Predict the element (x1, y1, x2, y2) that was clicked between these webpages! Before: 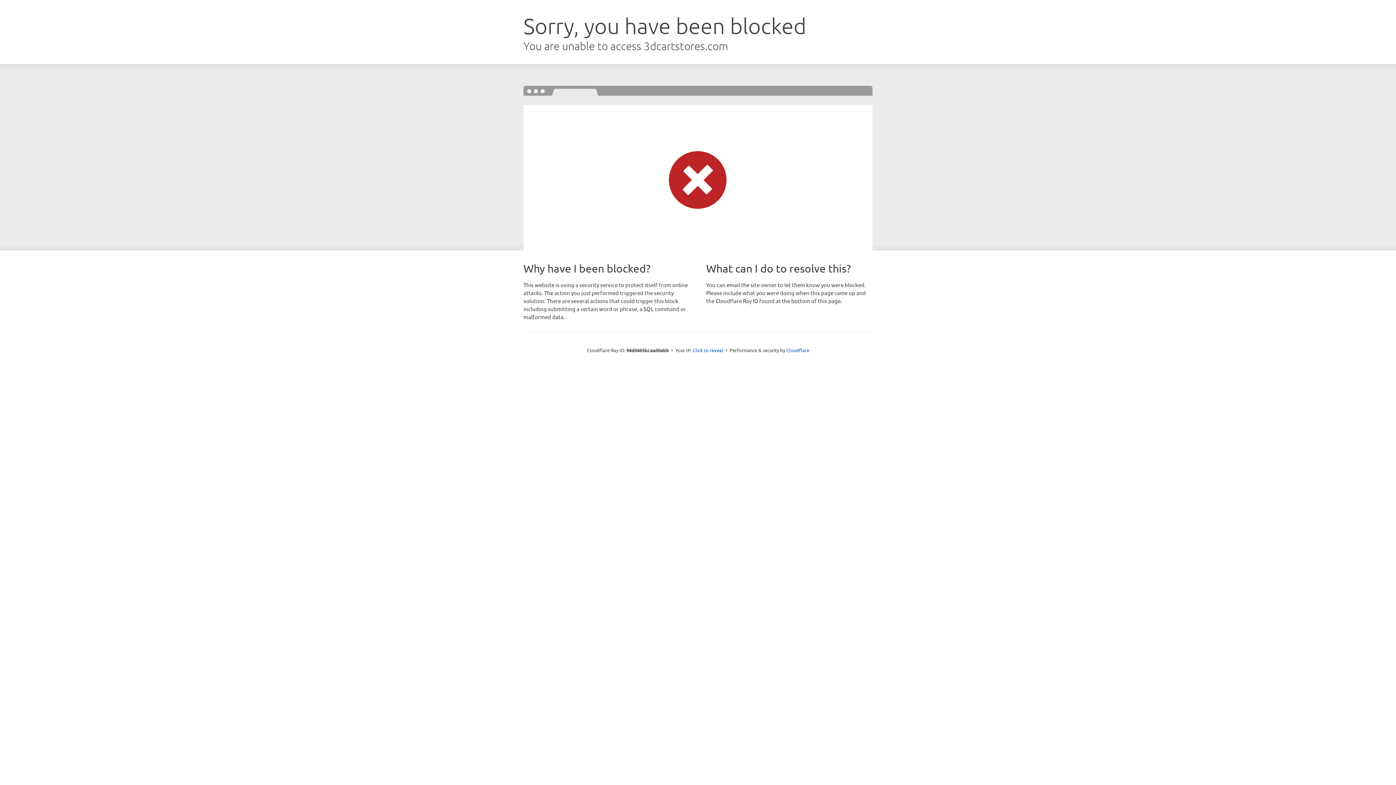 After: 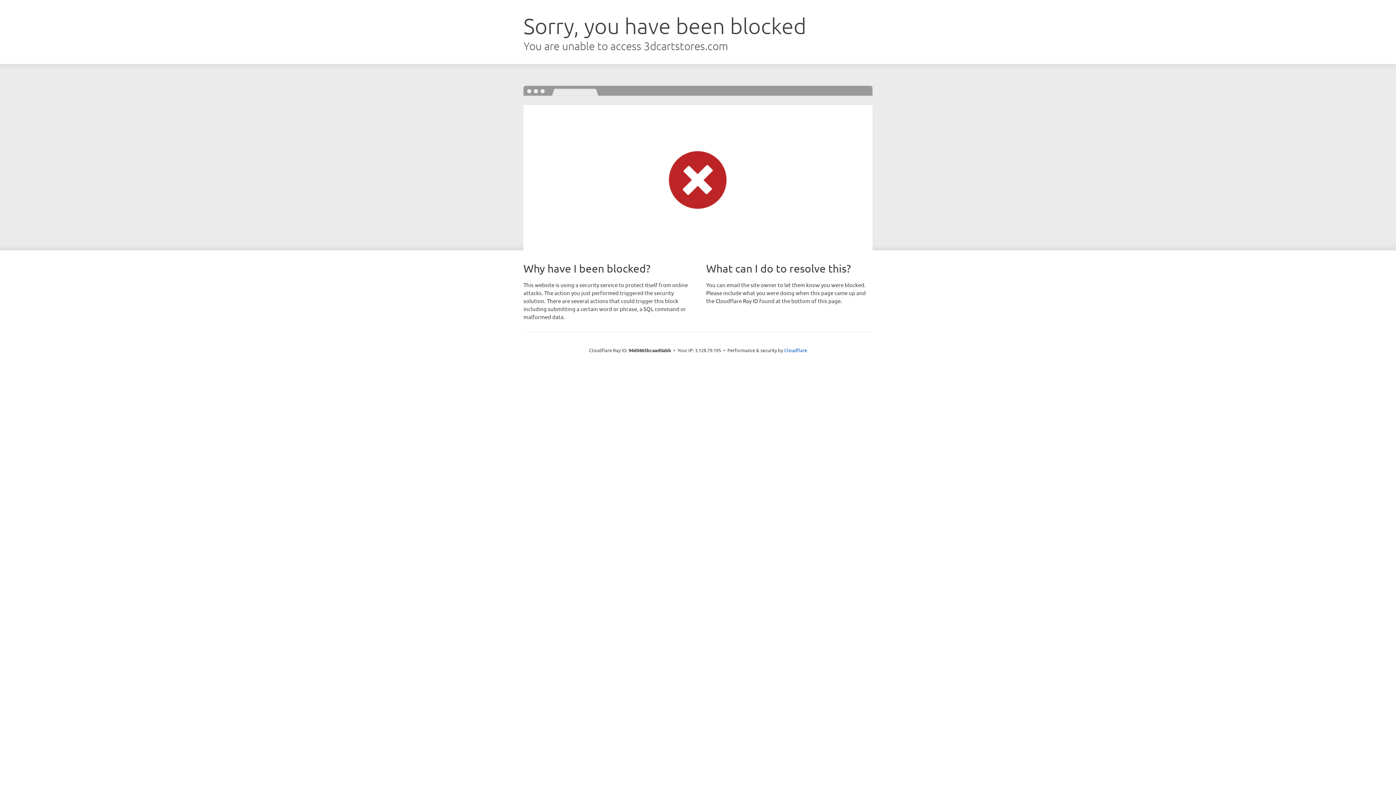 Action: label: Click to reveal bbox: (692, 346, 723, 353)